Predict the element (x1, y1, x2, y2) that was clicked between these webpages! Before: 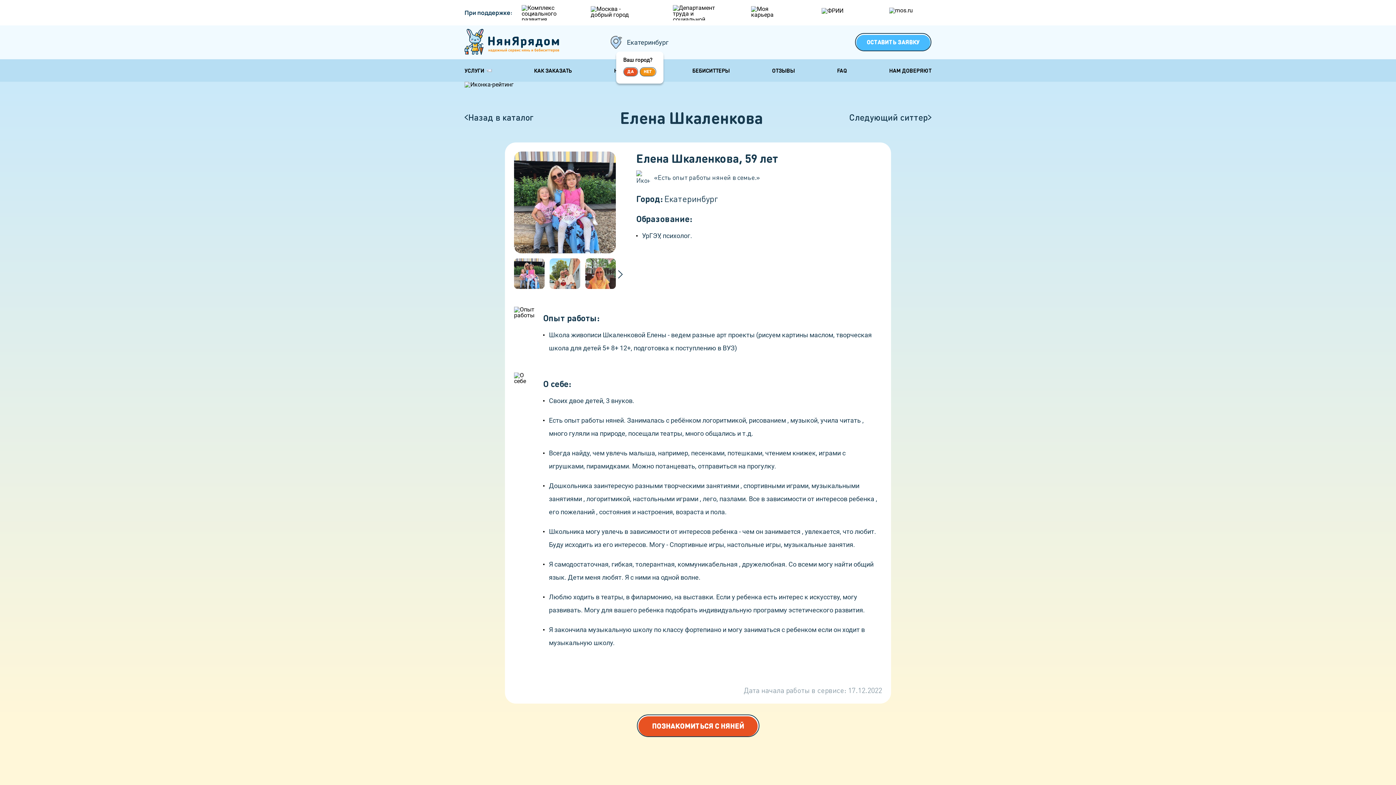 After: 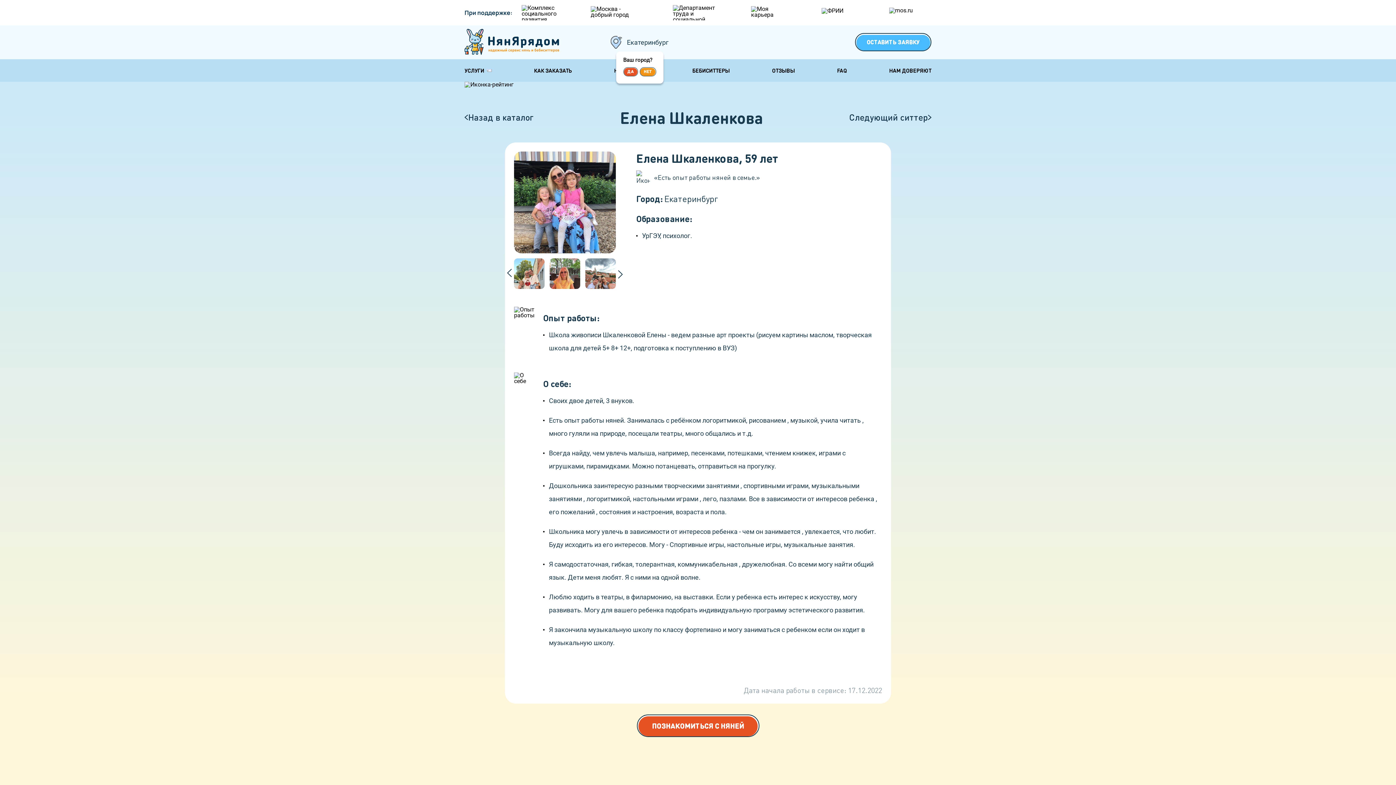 Action: bbox: (618, 268, 622, 278)